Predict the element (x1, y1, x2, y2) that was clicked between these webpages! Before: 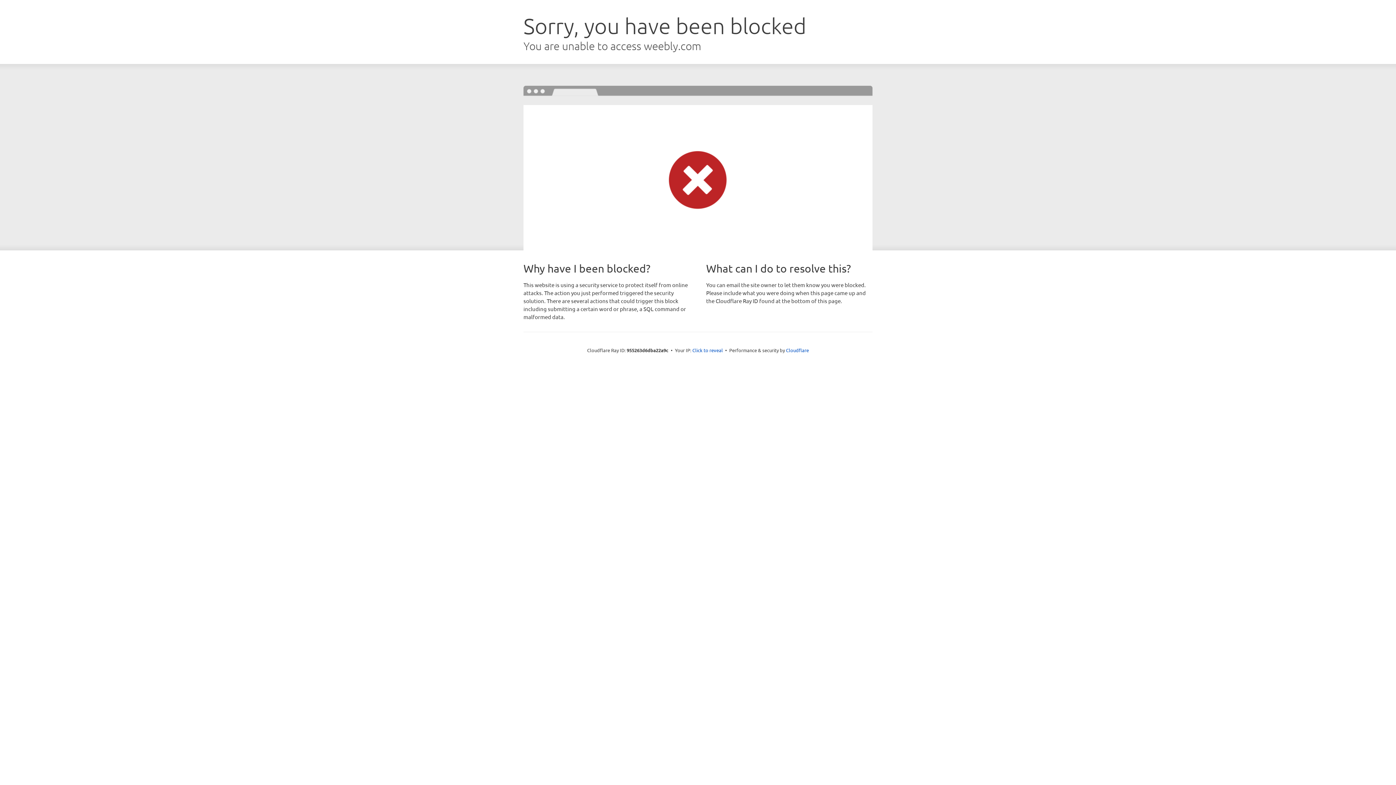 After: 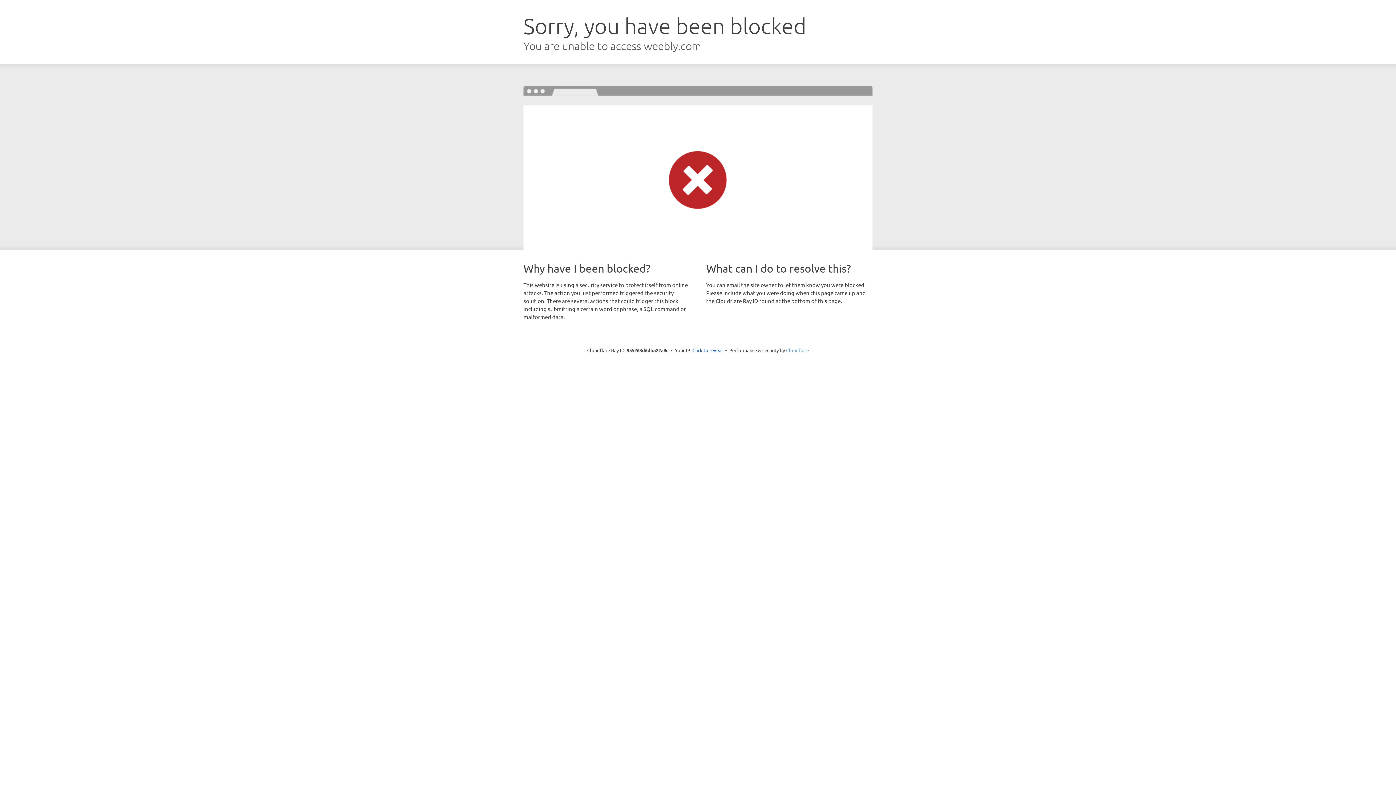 Action: bbox: (786, 347, 809, 353) label: Cloudflare